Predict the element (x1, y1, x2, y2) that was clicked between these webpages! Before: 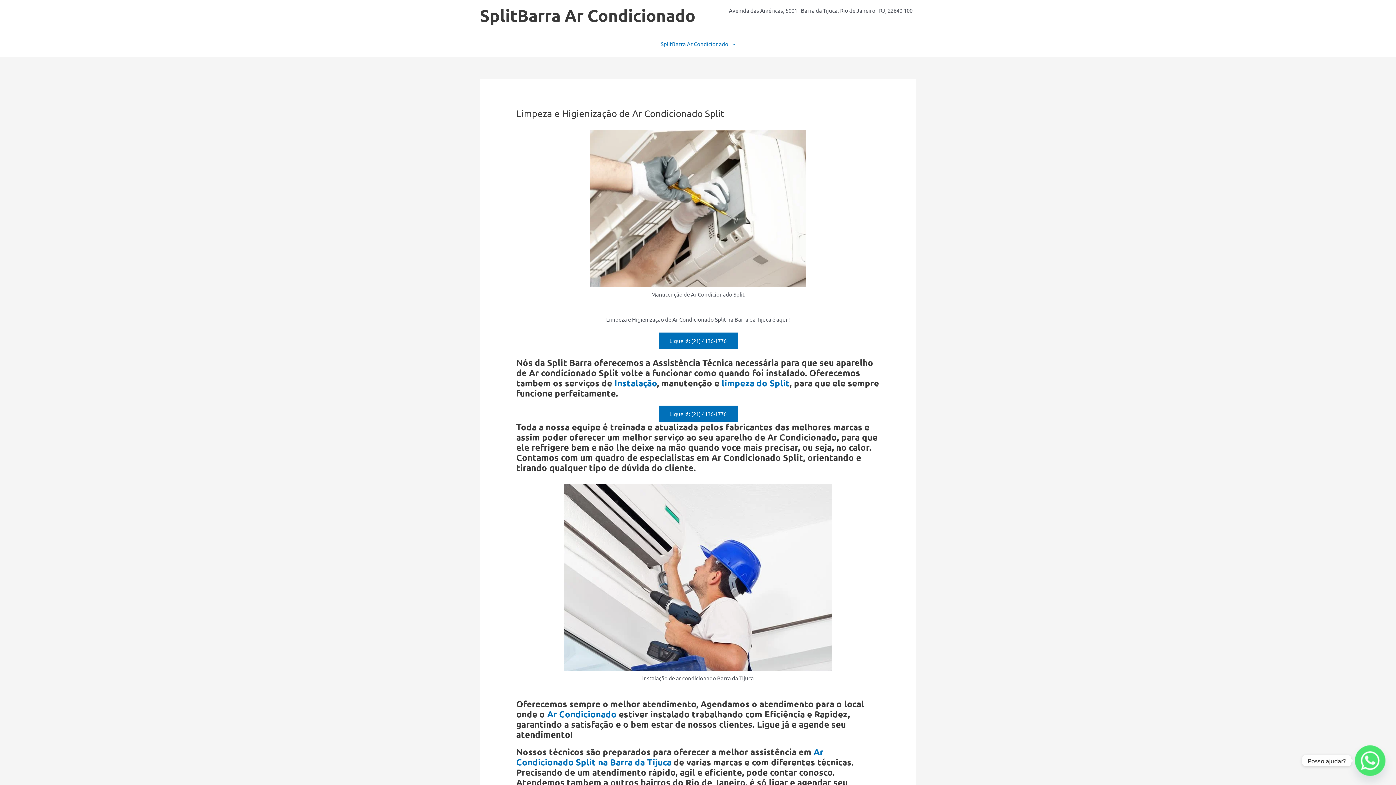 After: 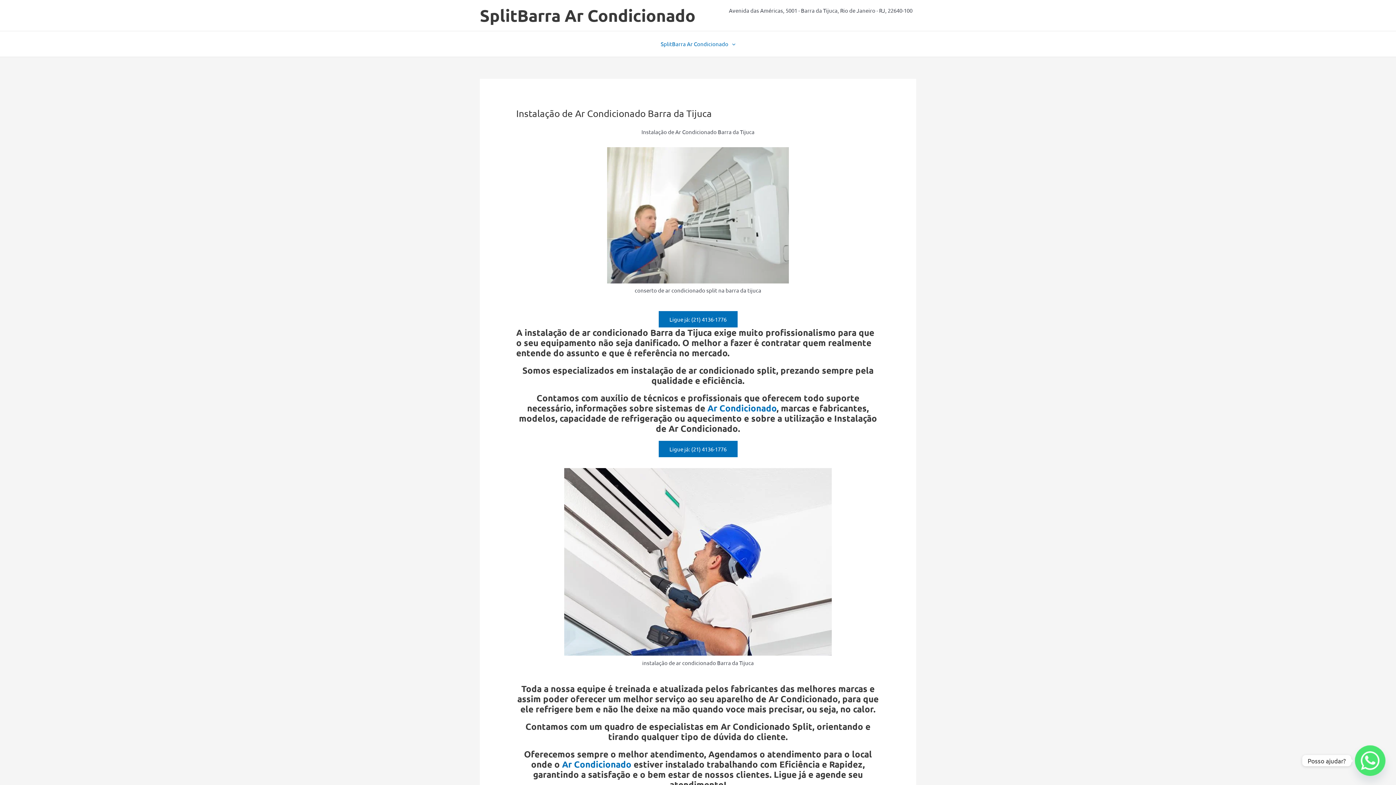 Action: label: Instalação bbox: (614, 377, 657, 388)